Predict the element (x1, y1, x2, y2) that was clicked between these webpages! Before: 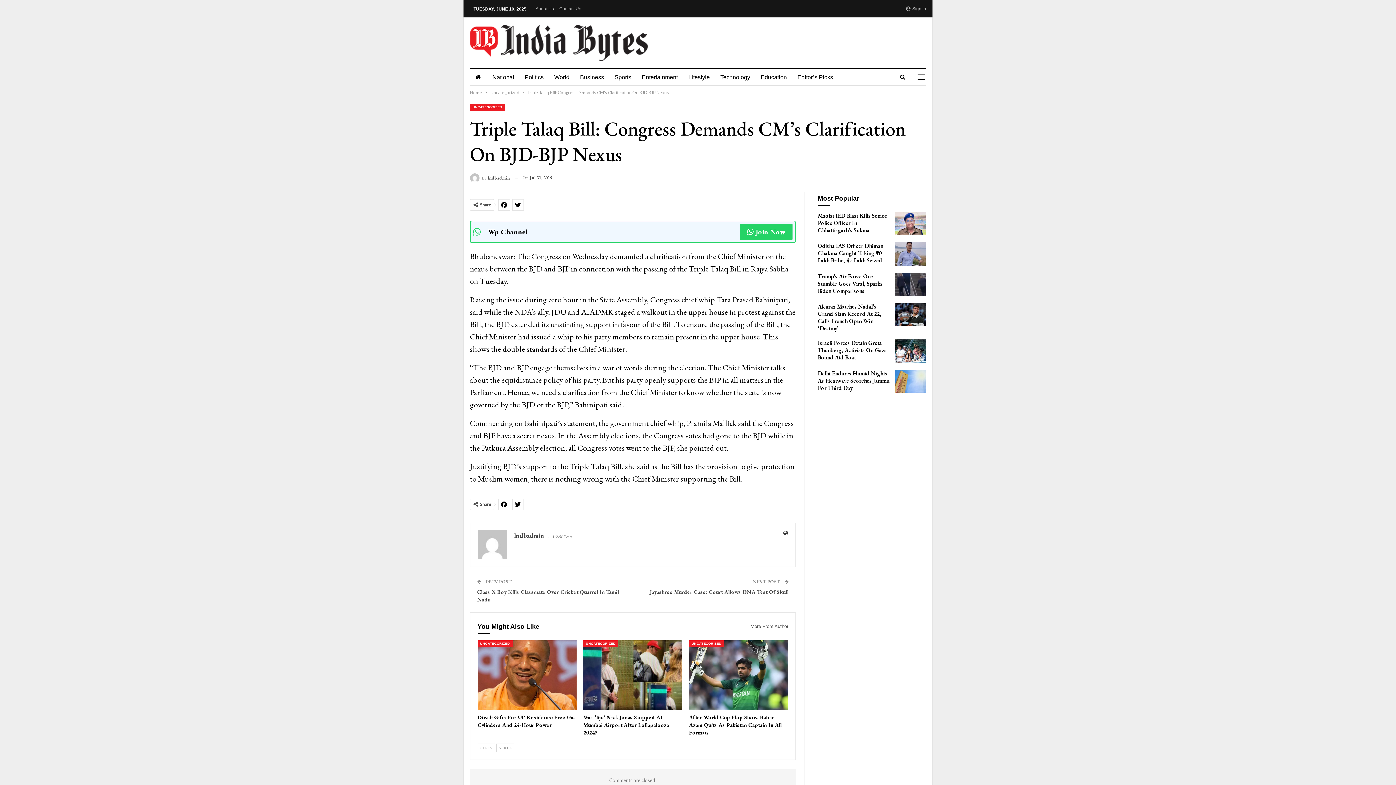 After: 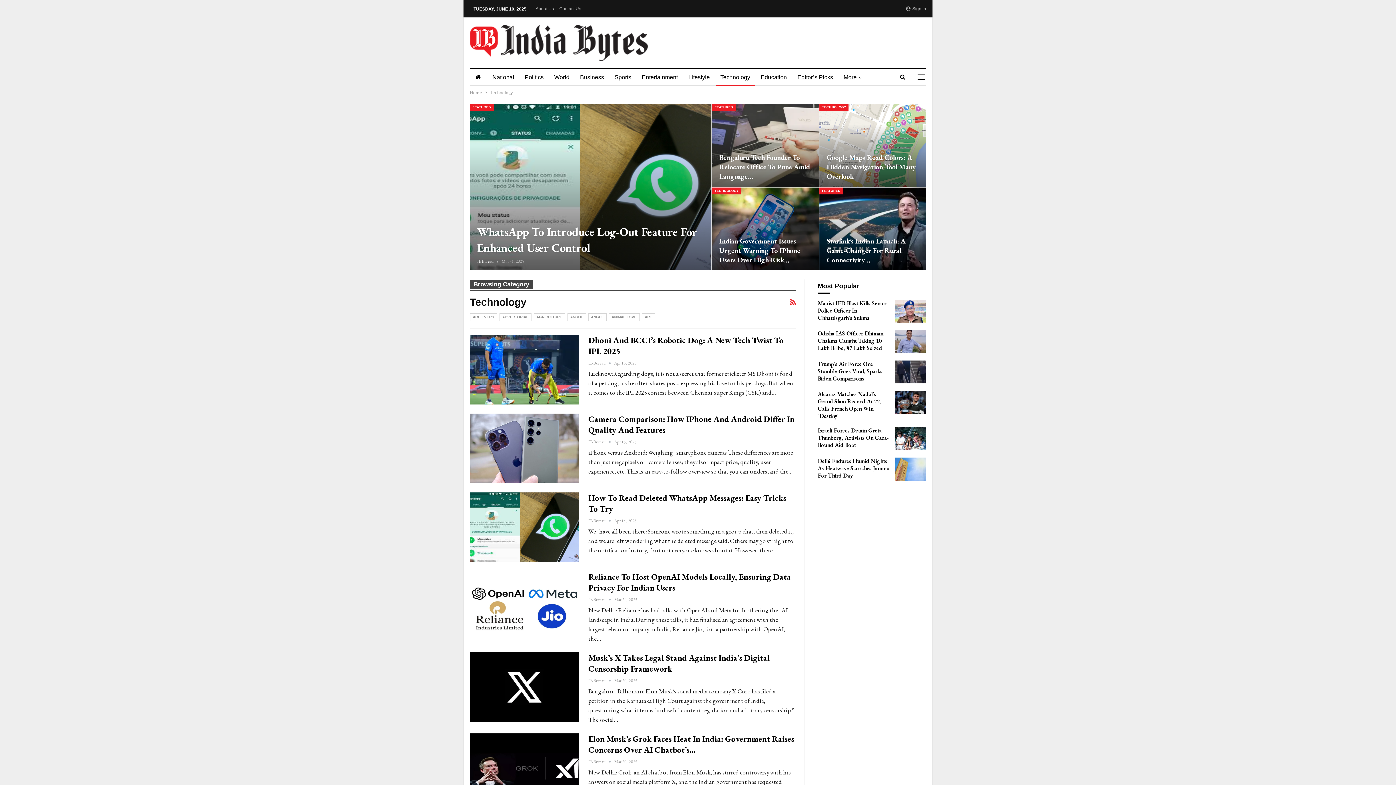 Action: bbox: (716, 68, 754, 86) label: Technology